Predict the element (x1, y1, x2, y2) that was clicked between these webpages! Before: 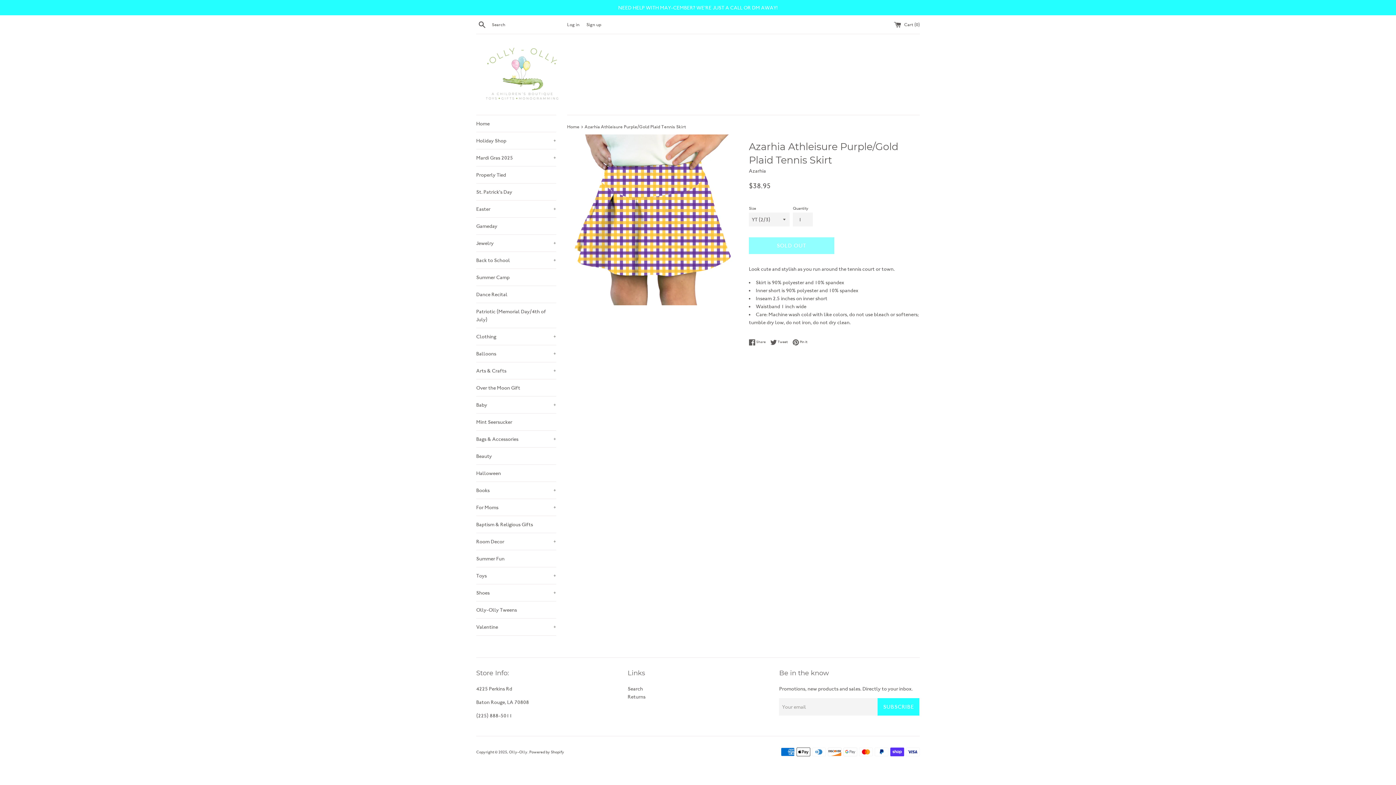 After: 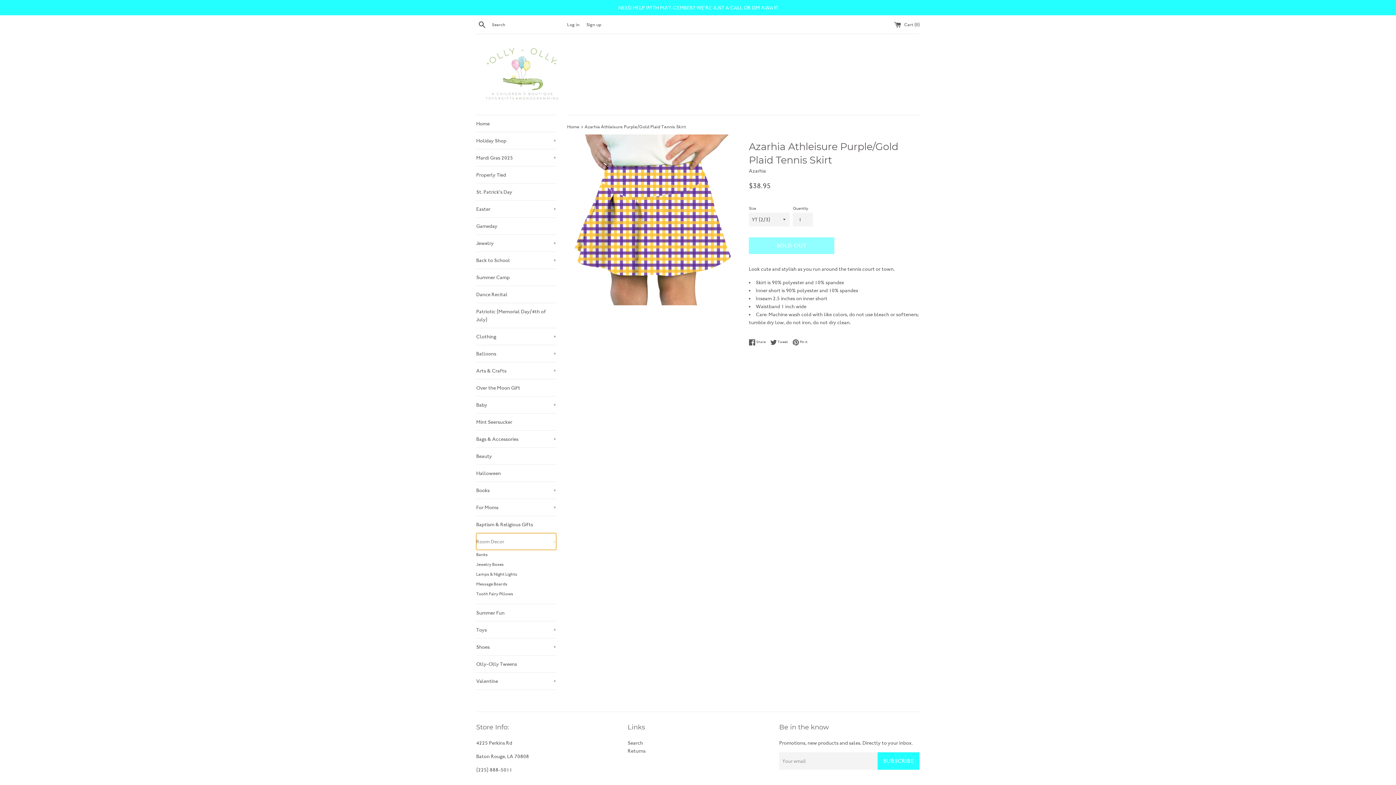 Action: label: Room Decor
+ bbox: (476, 533, 556, 550)